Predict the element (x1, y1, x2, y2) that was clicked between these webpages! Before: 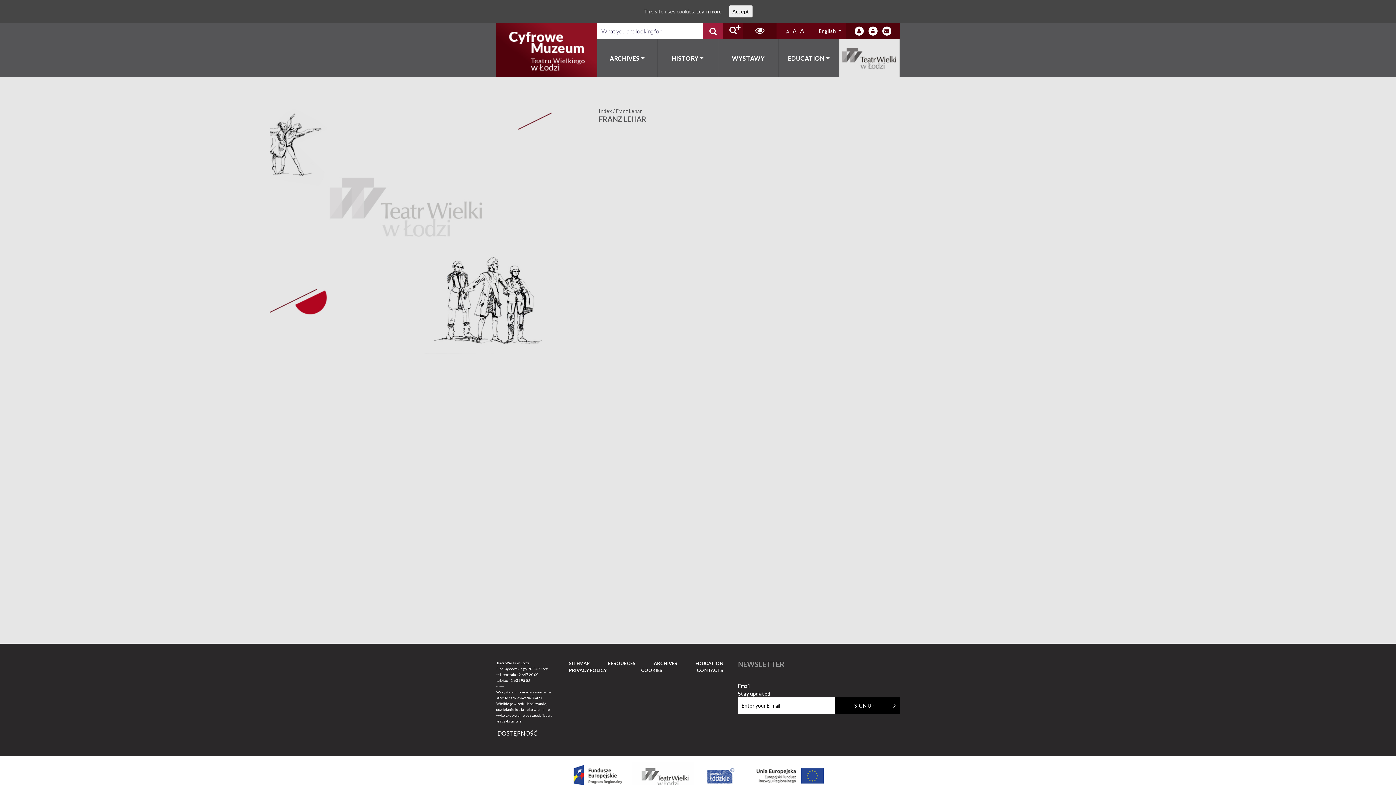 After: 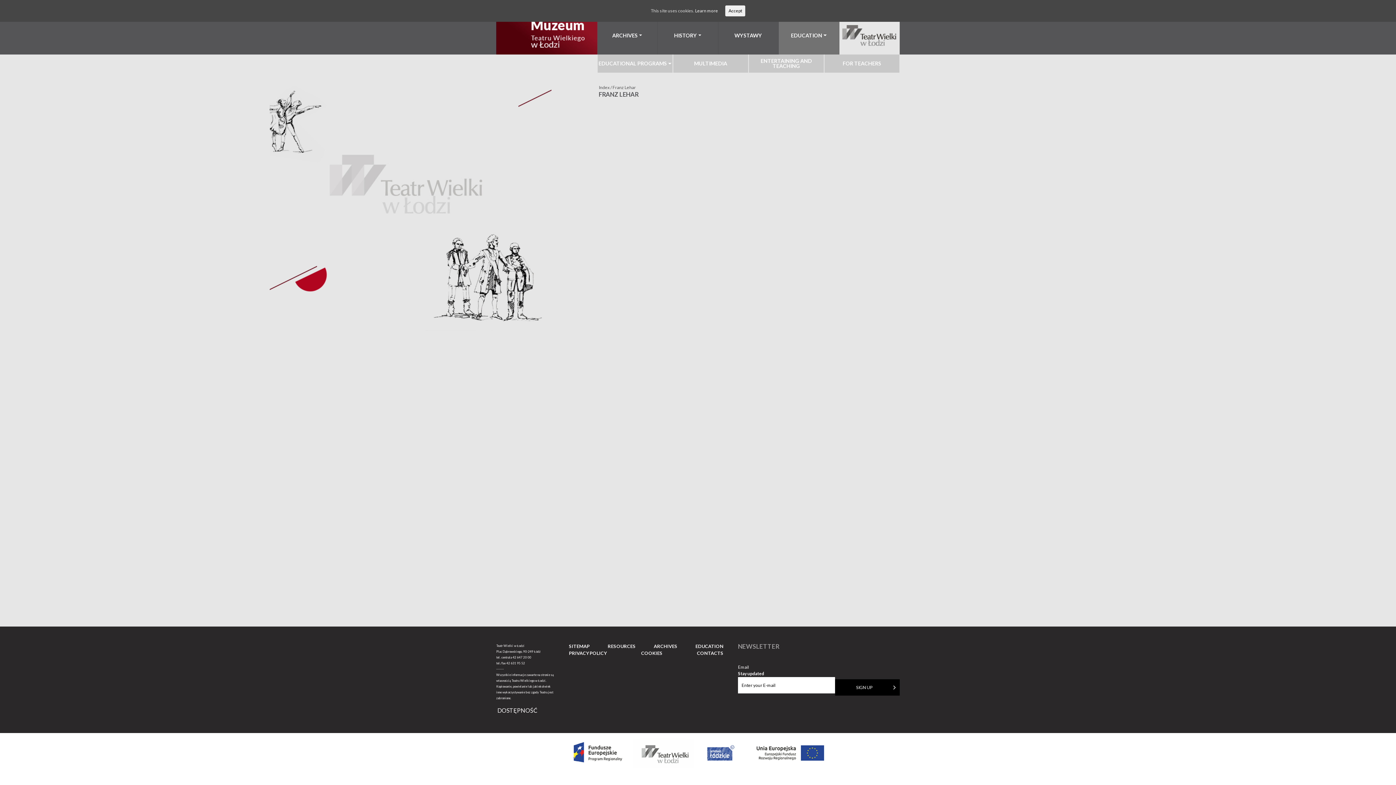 Action: label: A bbox: (786, 28, 789, 34)